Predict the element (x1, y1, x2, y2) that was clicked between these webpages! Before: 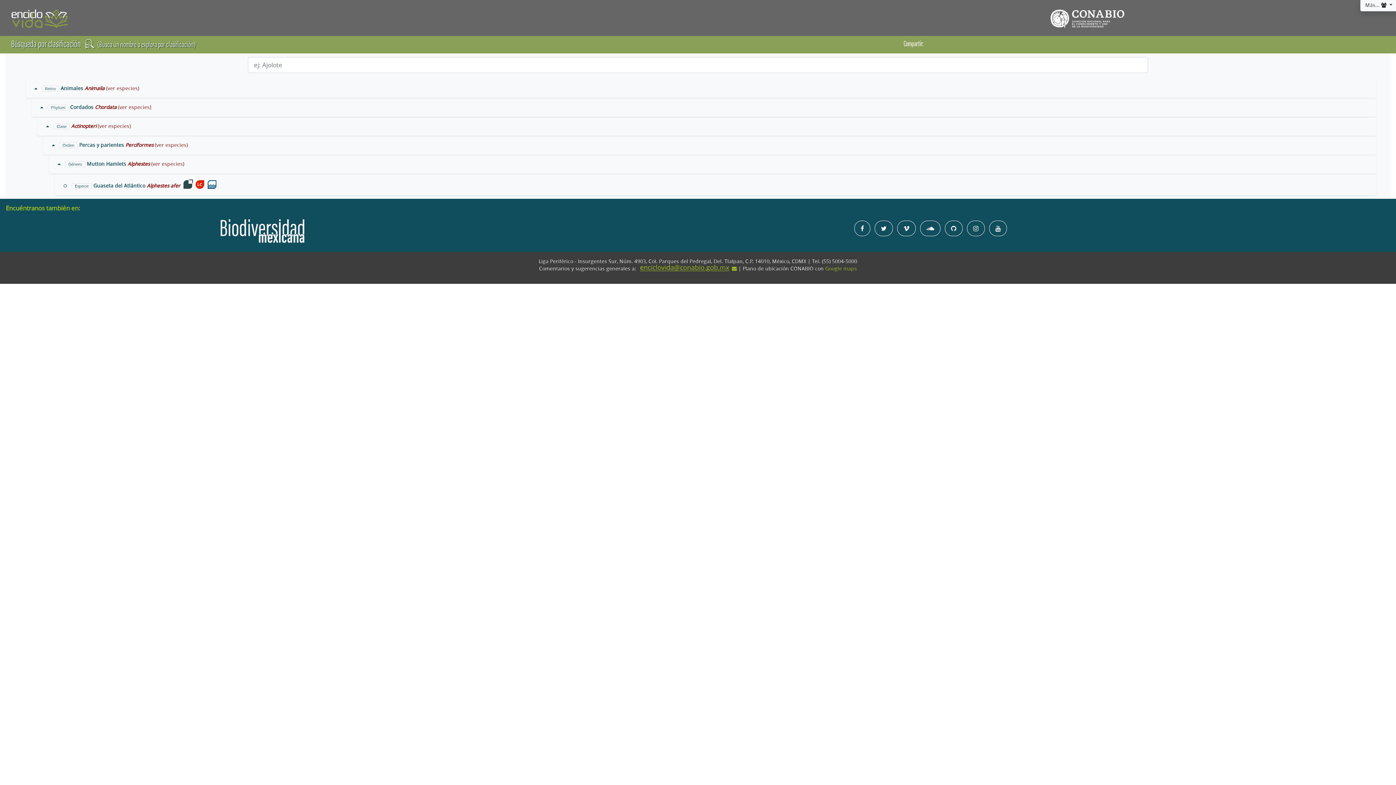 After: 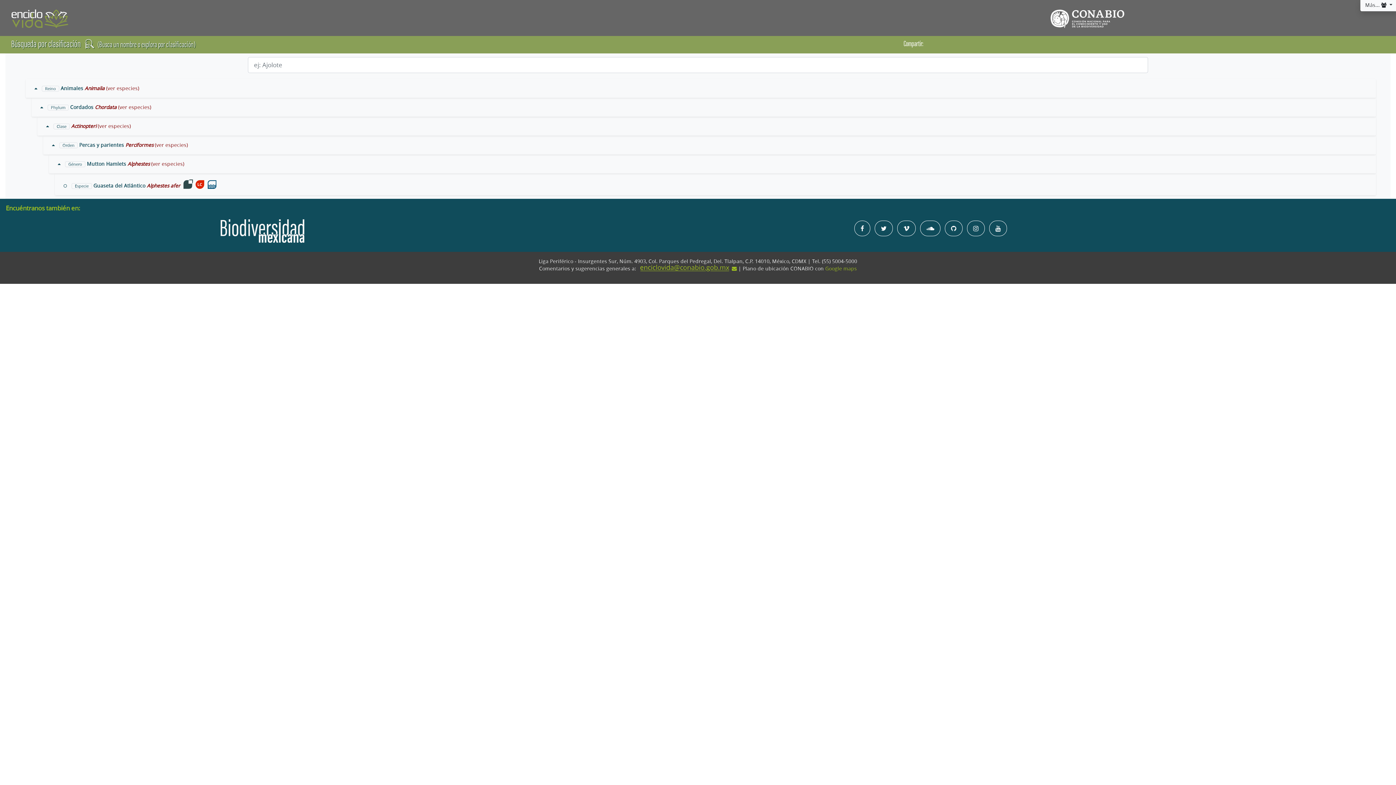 Action: bbox: (1049, 4, 1131, 31)